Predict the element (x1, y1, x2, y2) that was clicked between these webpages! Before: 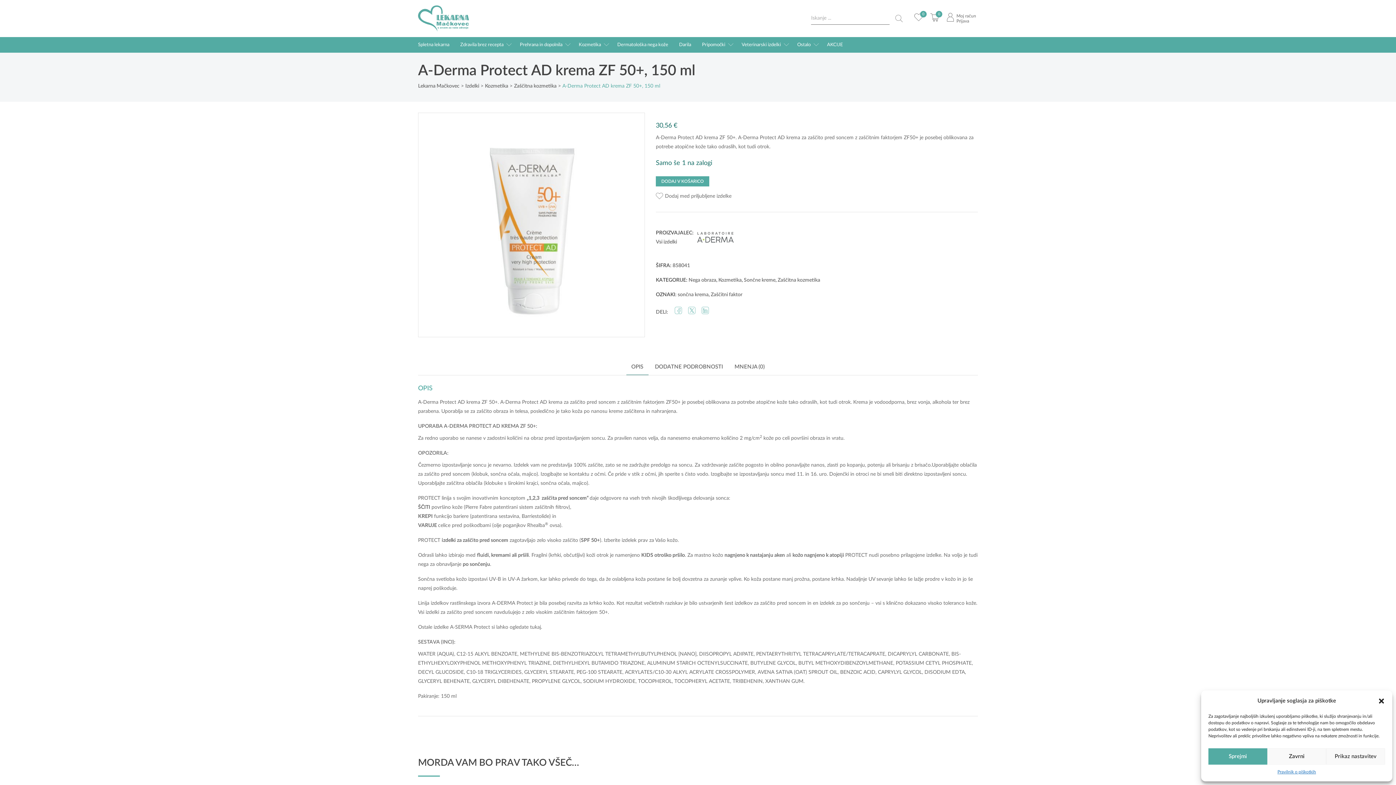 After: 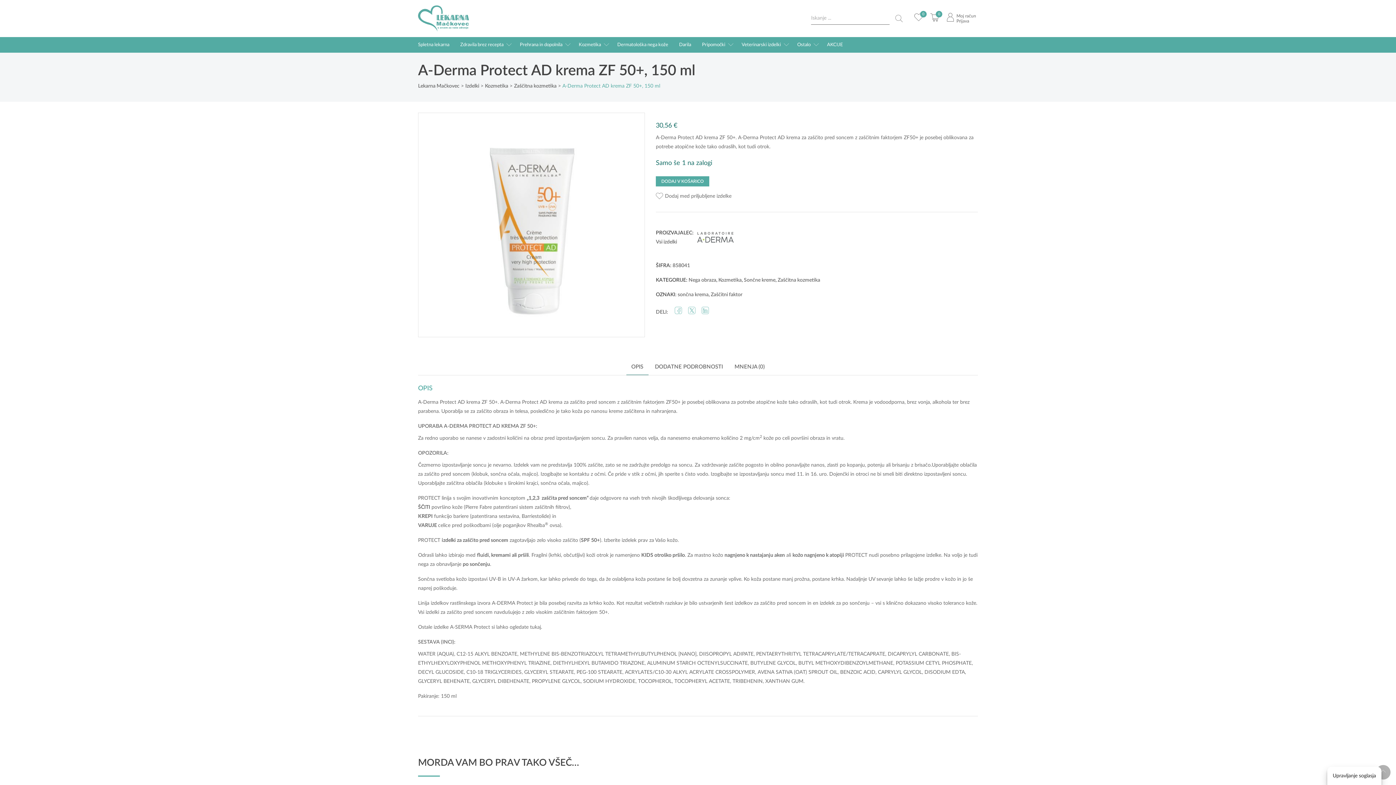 Action: bbox: (1378, 697, 1385, 704) label: Zapri okno